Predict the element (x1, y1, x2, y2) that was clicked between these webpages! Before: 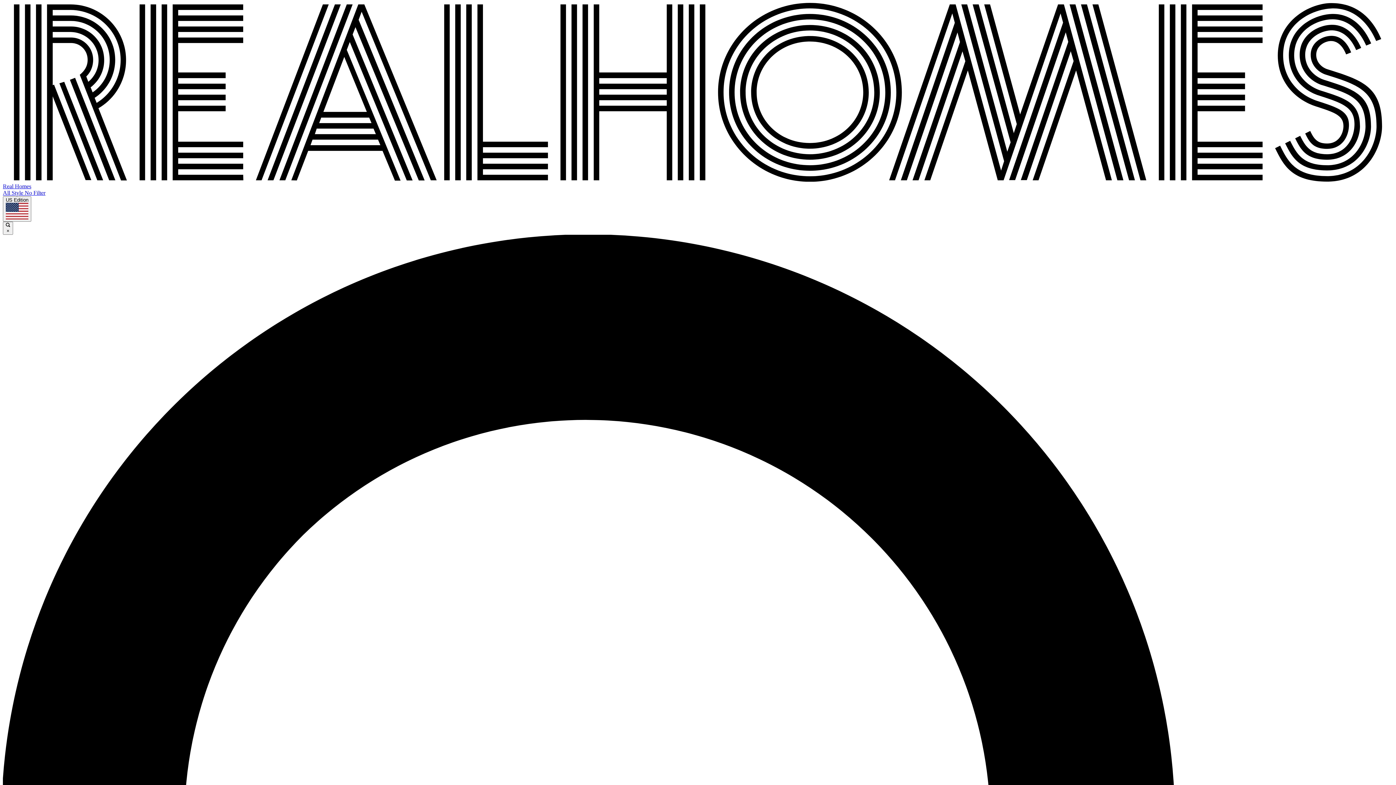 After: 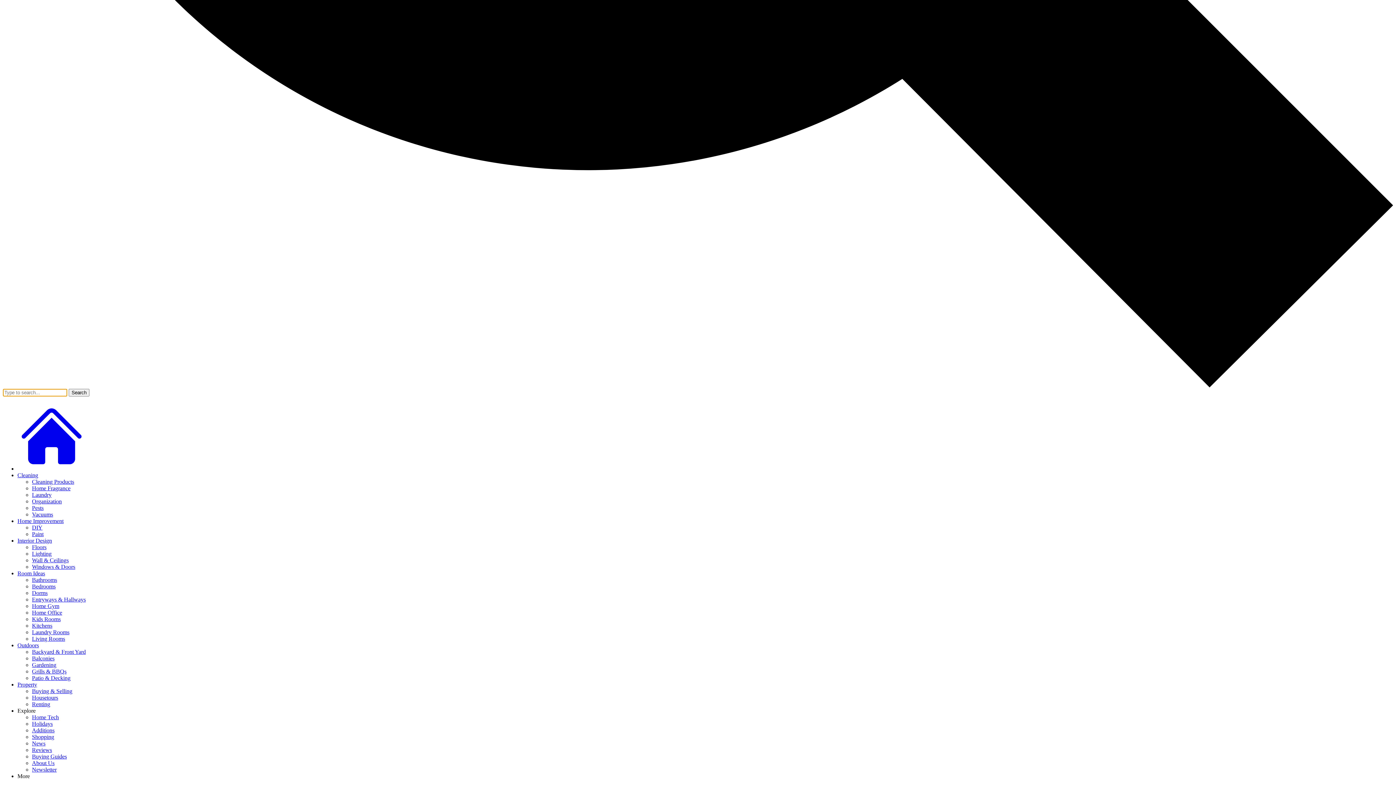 Action: bbox: (2, 221, 13, 235) label:  ×